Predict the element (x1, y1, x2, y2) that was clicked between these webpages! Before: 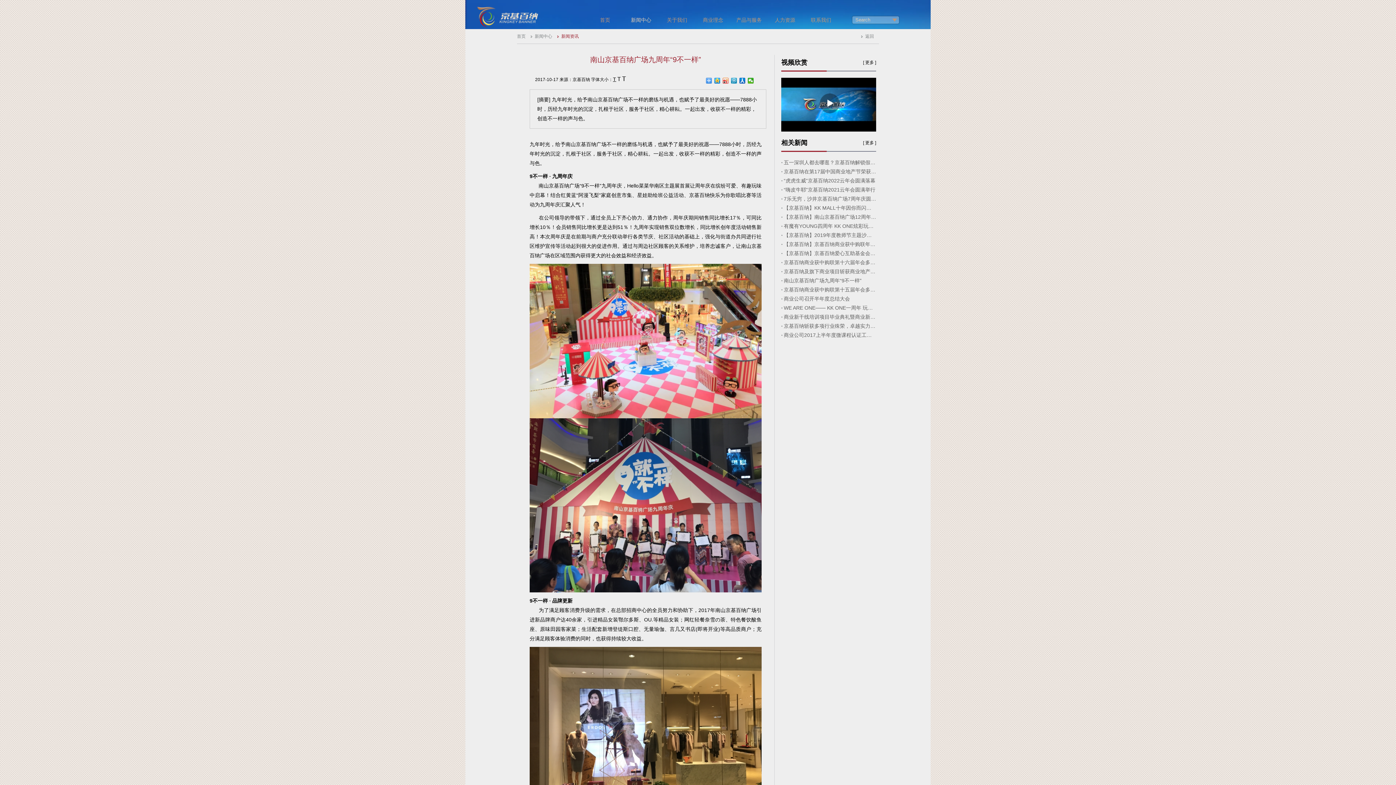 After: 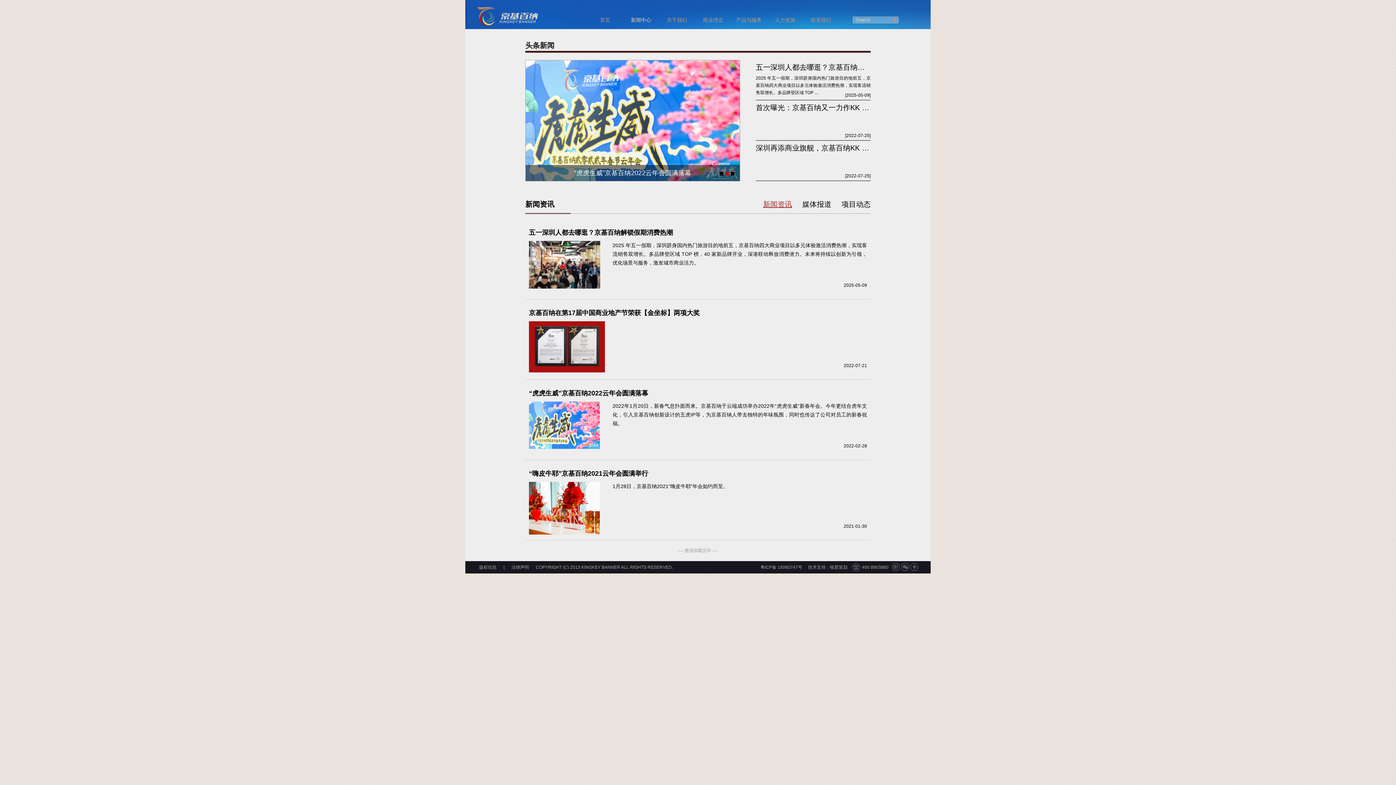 Action: label: 新闻中心 bbox: (623, 10, 659, 29)